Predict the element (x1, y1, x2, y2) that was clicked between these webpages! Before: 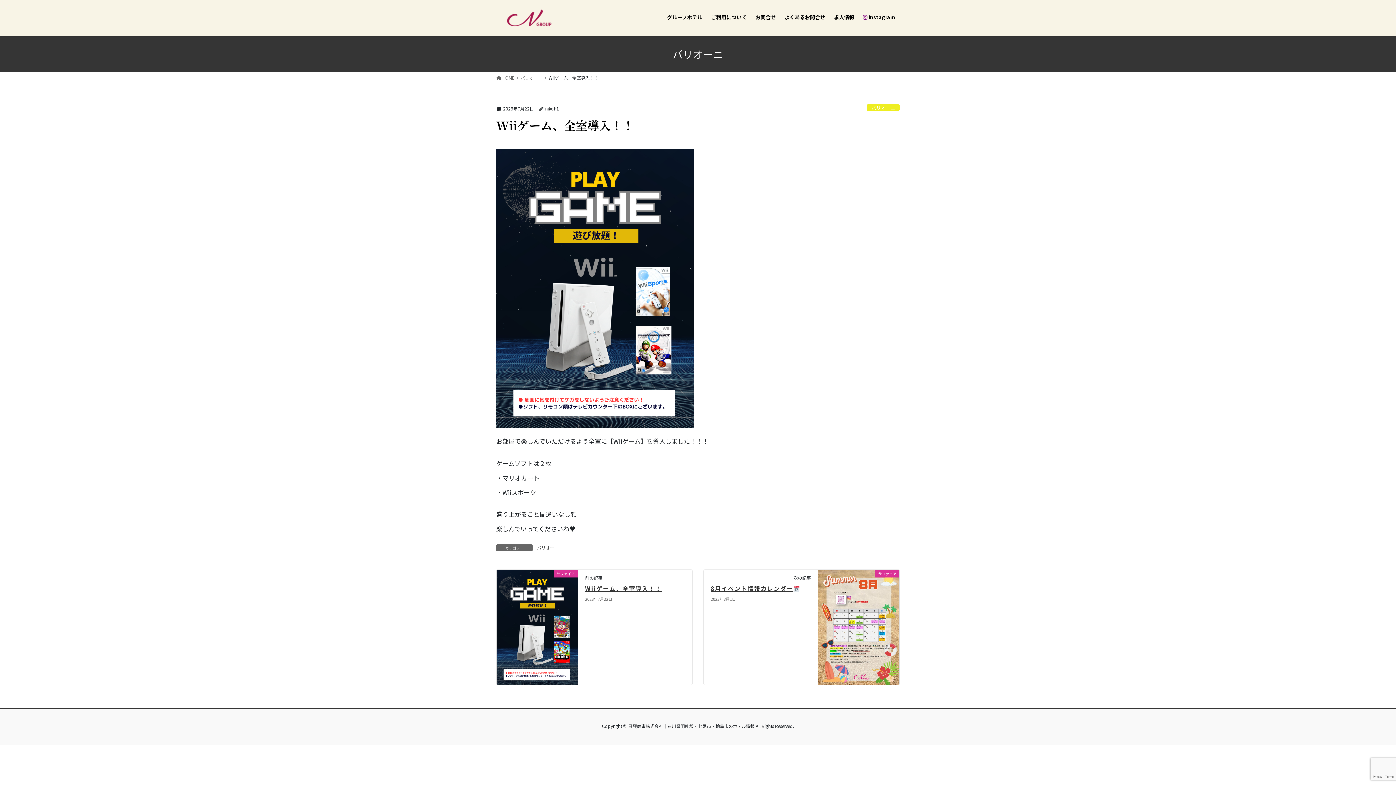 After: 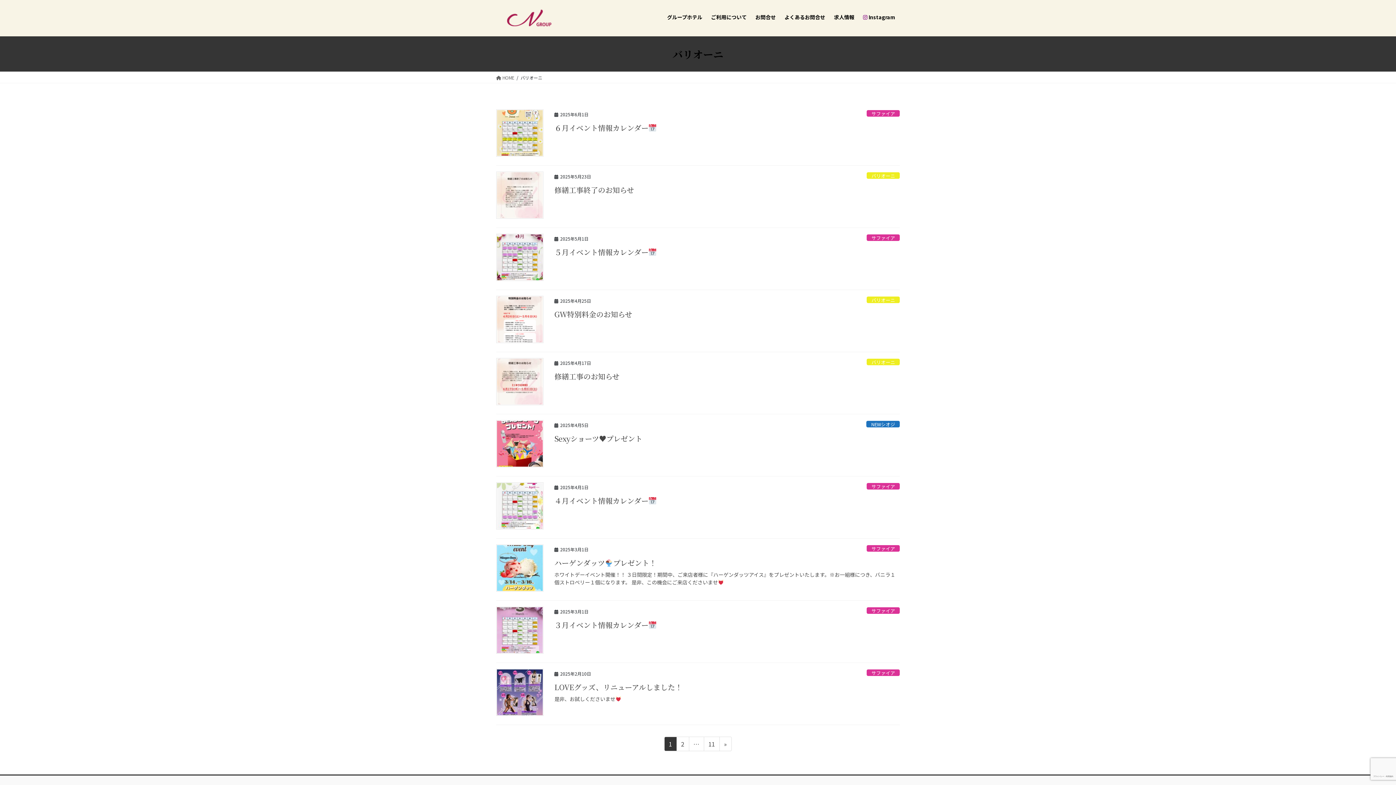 Action: bbox: (867, 104, 900, 110) label: バリオーニ